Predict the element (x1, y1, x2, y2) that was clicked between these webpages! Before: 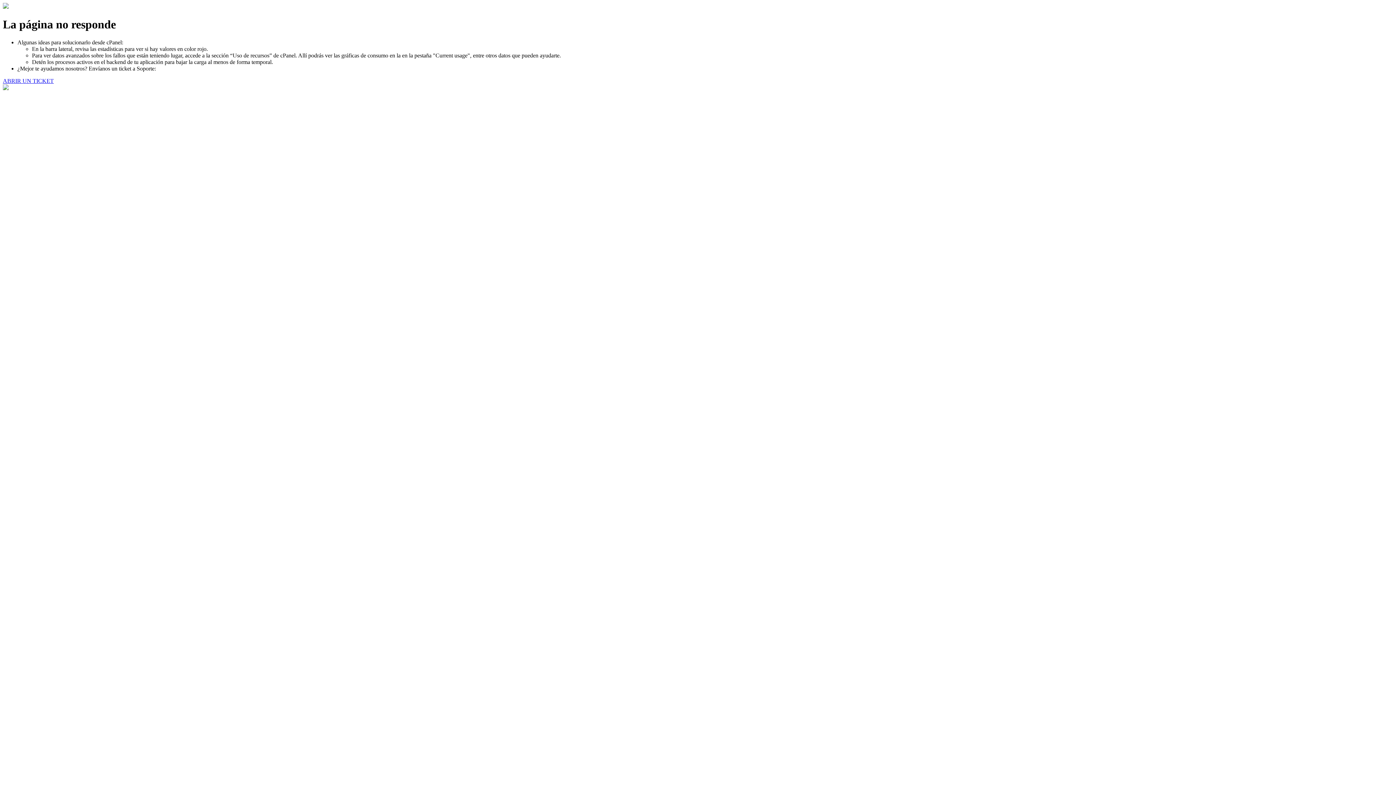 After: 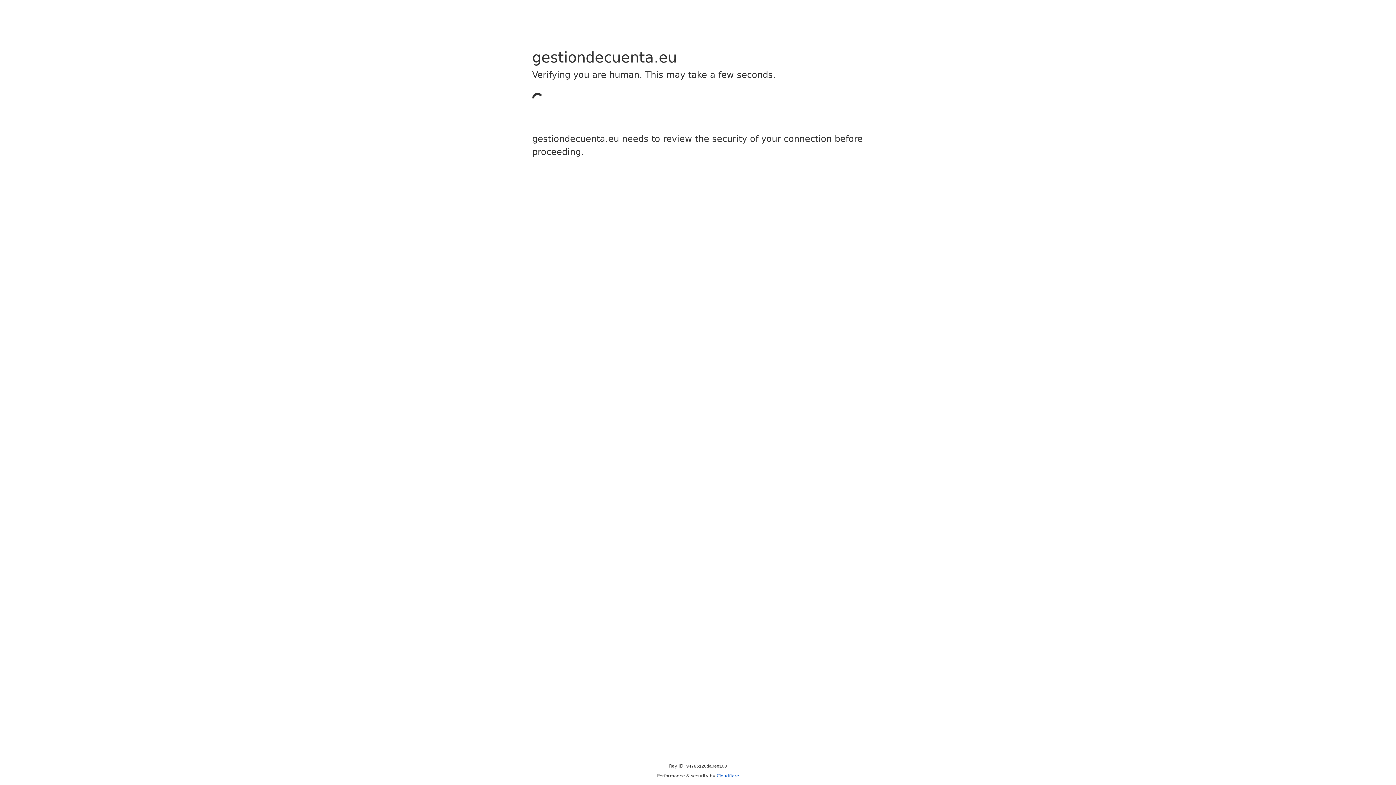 Action: label: ABRIR UN TICKET bbox: (2, 77, 53, 83)